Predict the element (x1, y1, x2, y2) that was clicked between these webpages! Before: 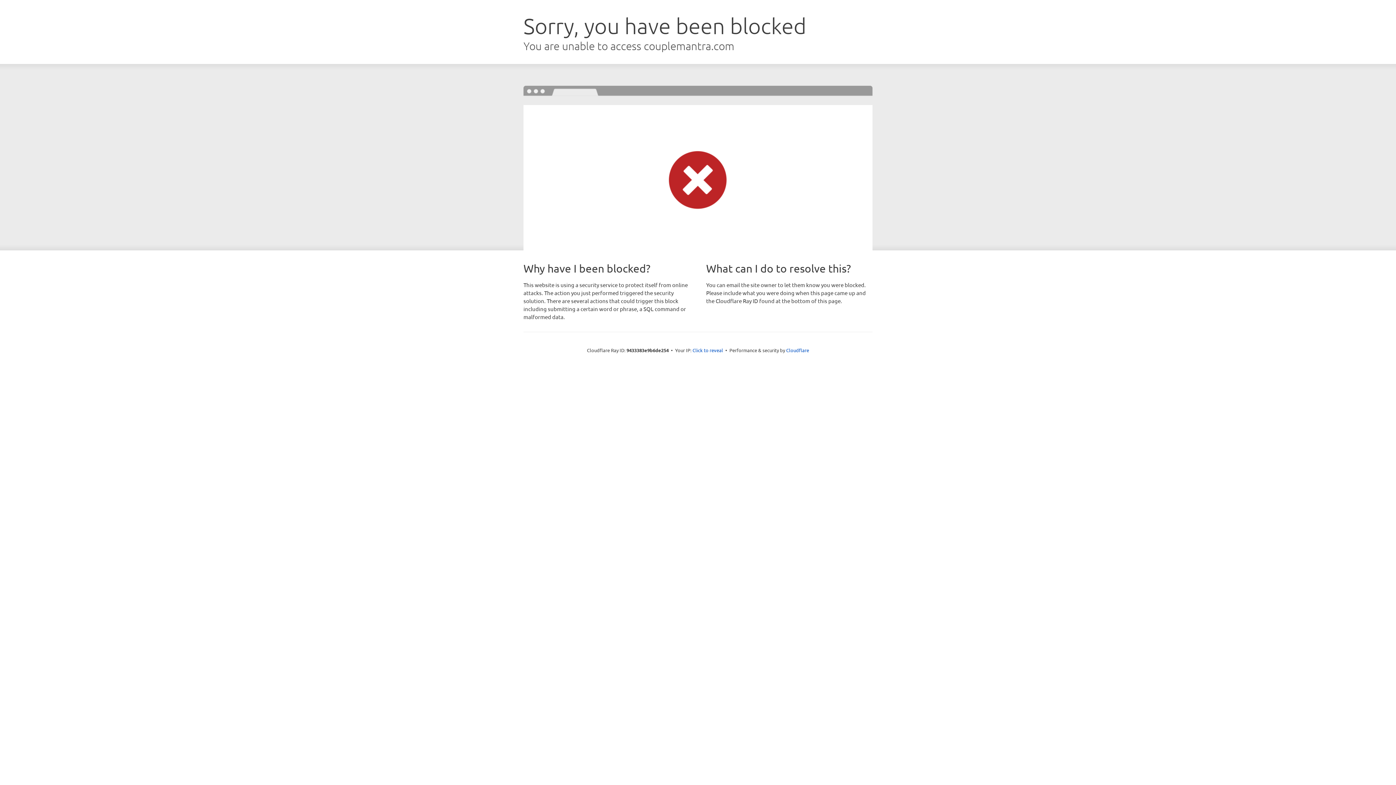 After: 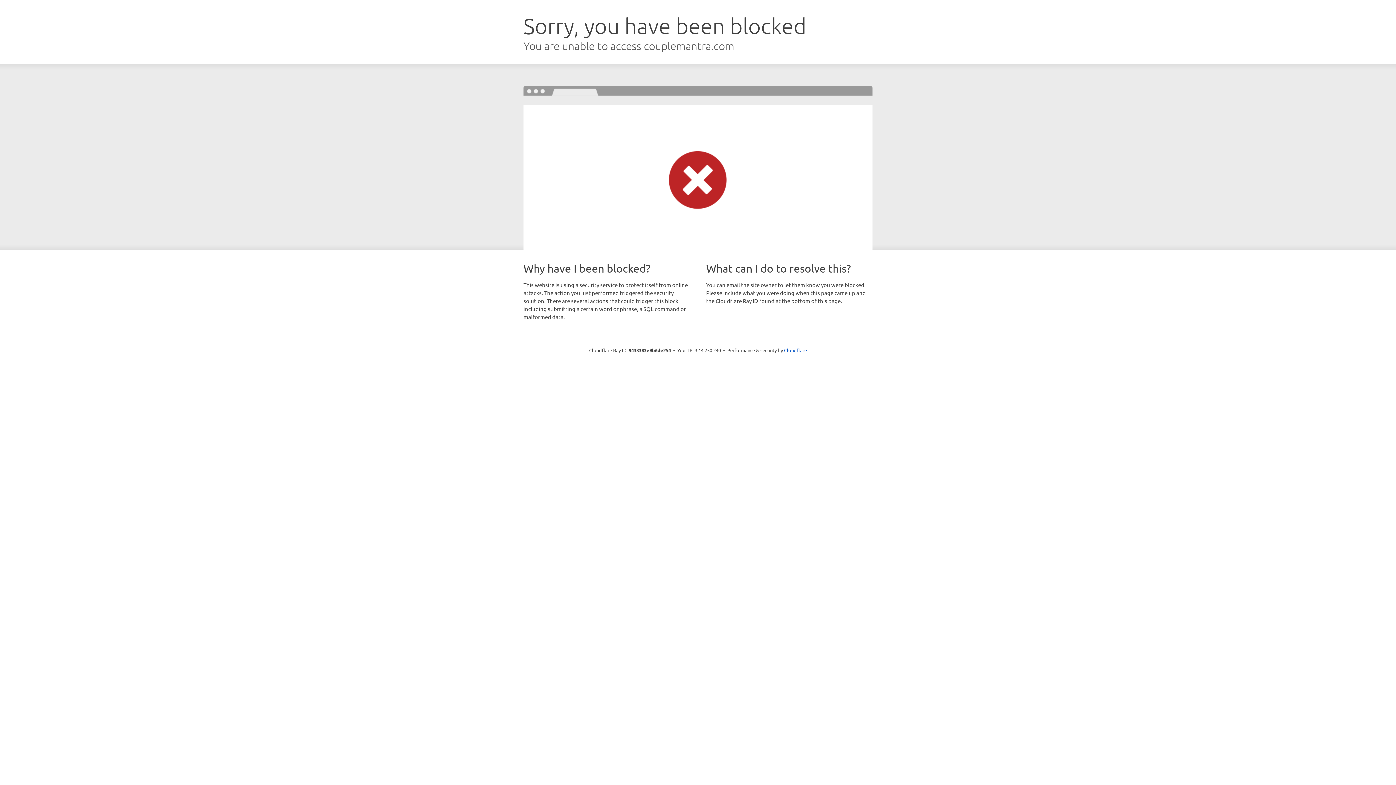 Action: label: Click to reveal bbox: (692, 346, 723, 353)